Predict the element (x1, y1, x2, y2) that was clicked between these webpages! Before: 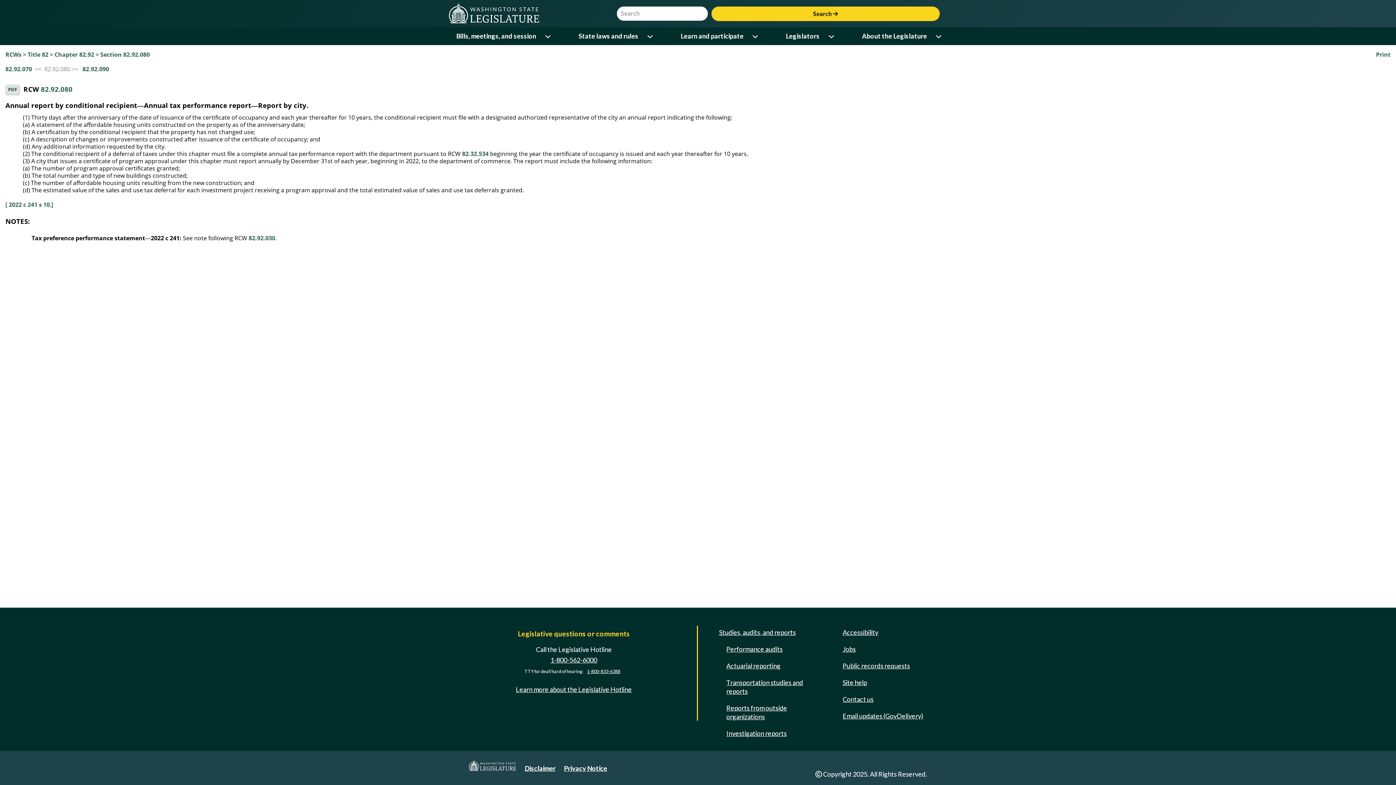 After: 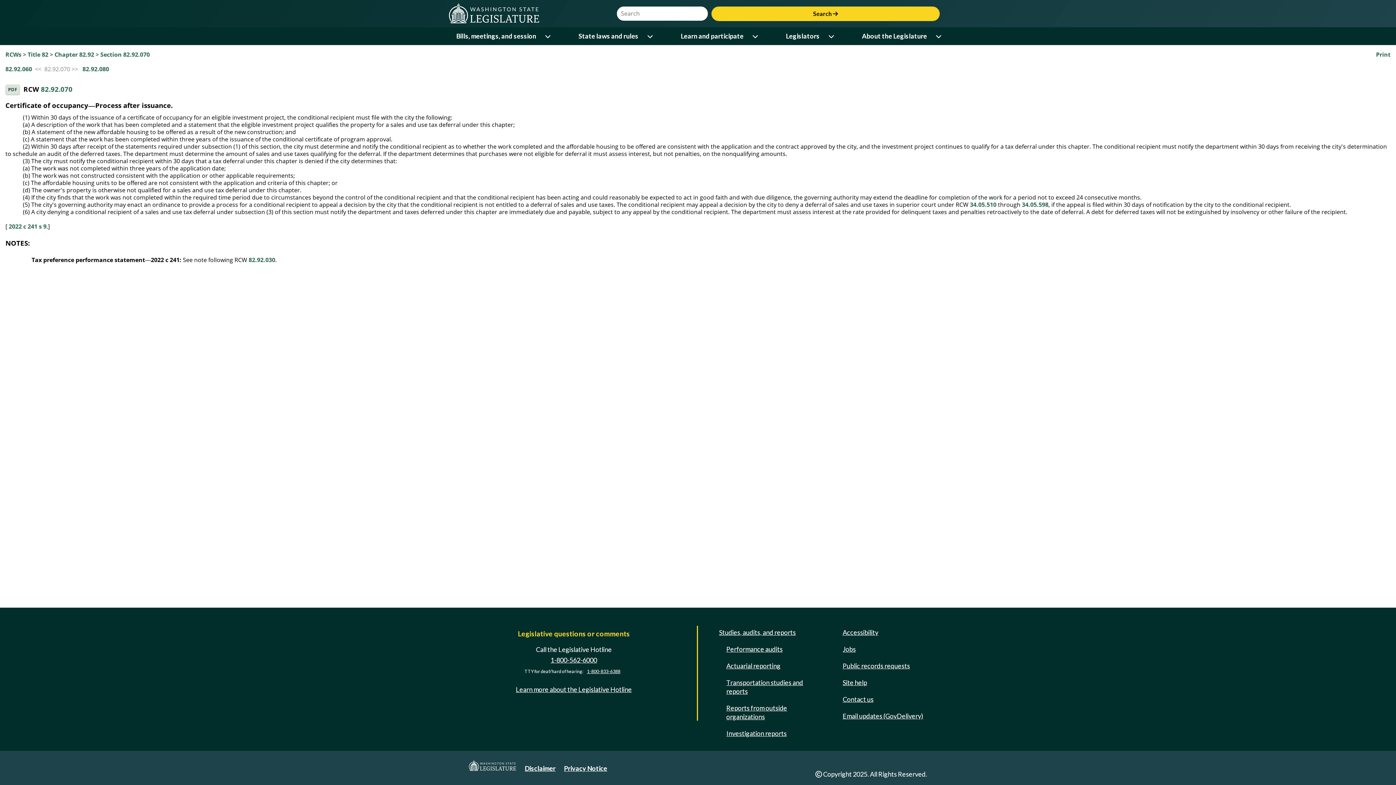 Action: bbox: (5, 65, 32, 73) label: 82.92.070